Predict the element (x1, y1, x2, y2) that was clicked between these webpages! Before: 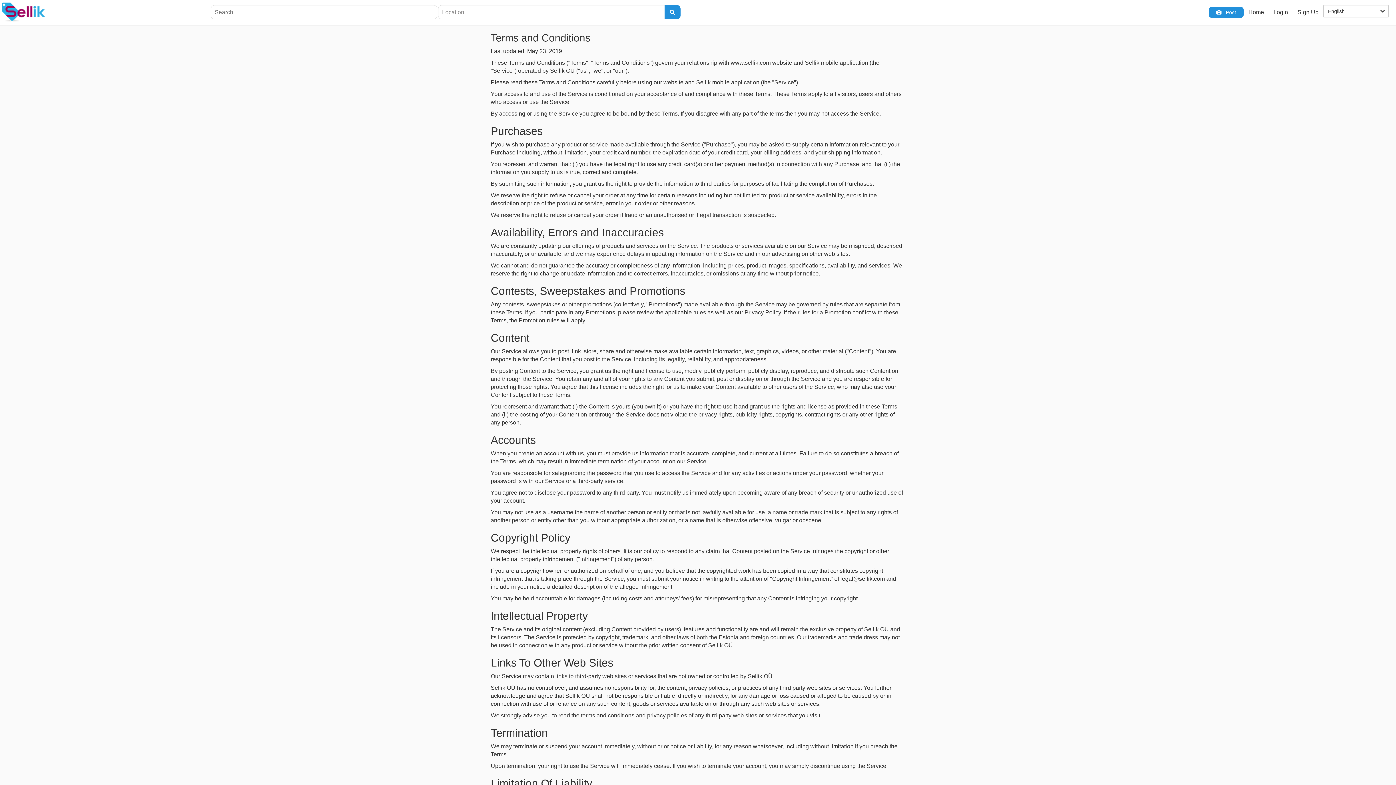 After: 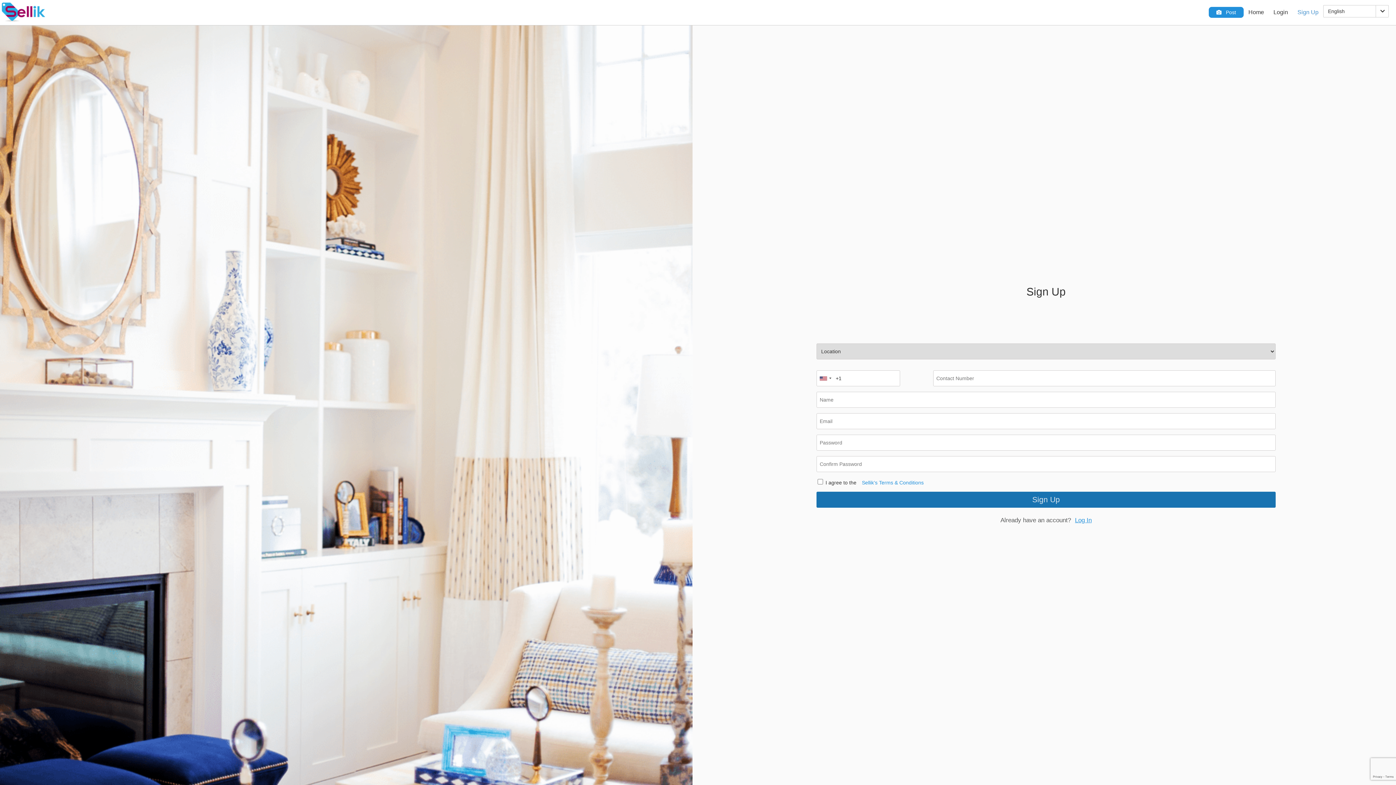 Action: bbox: (1293, 3, 1323, 21) label: Sign Up